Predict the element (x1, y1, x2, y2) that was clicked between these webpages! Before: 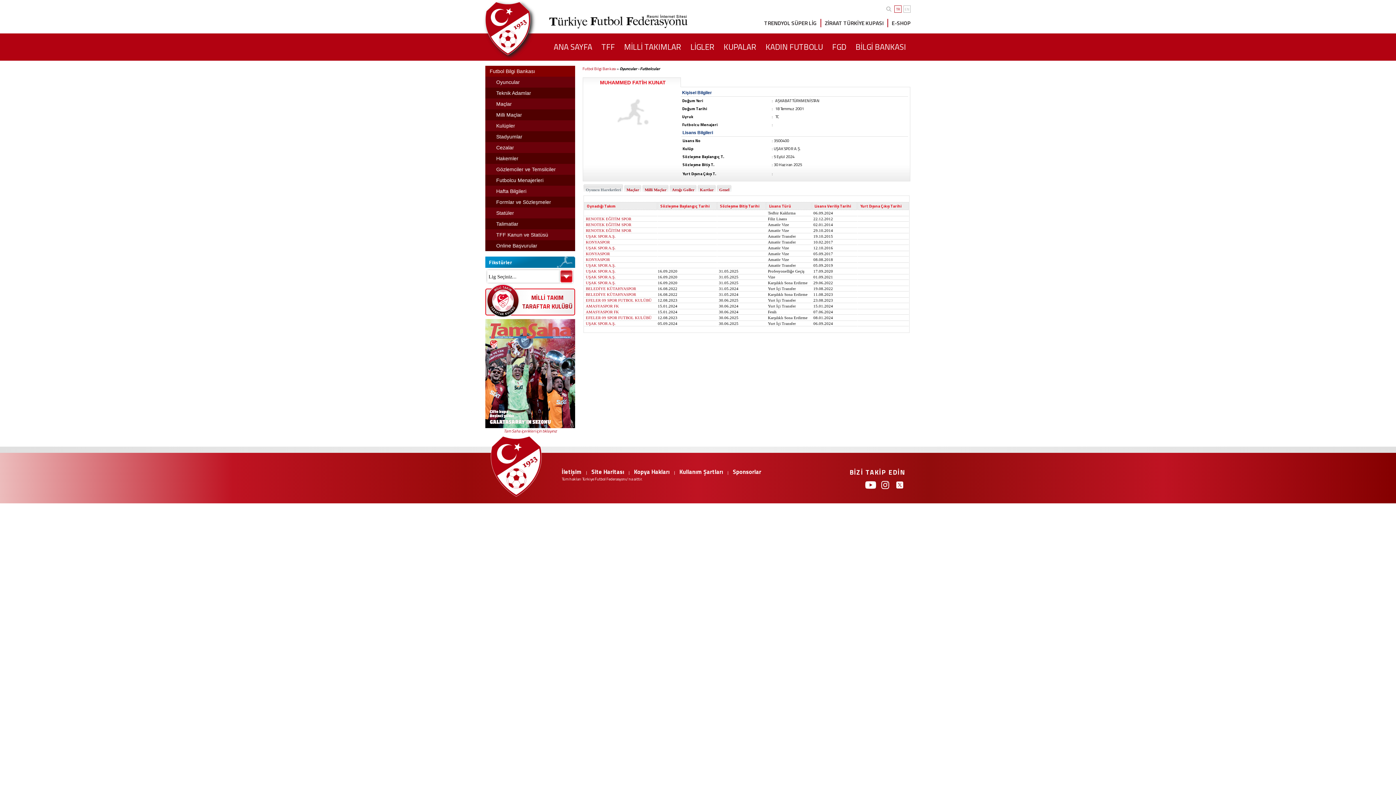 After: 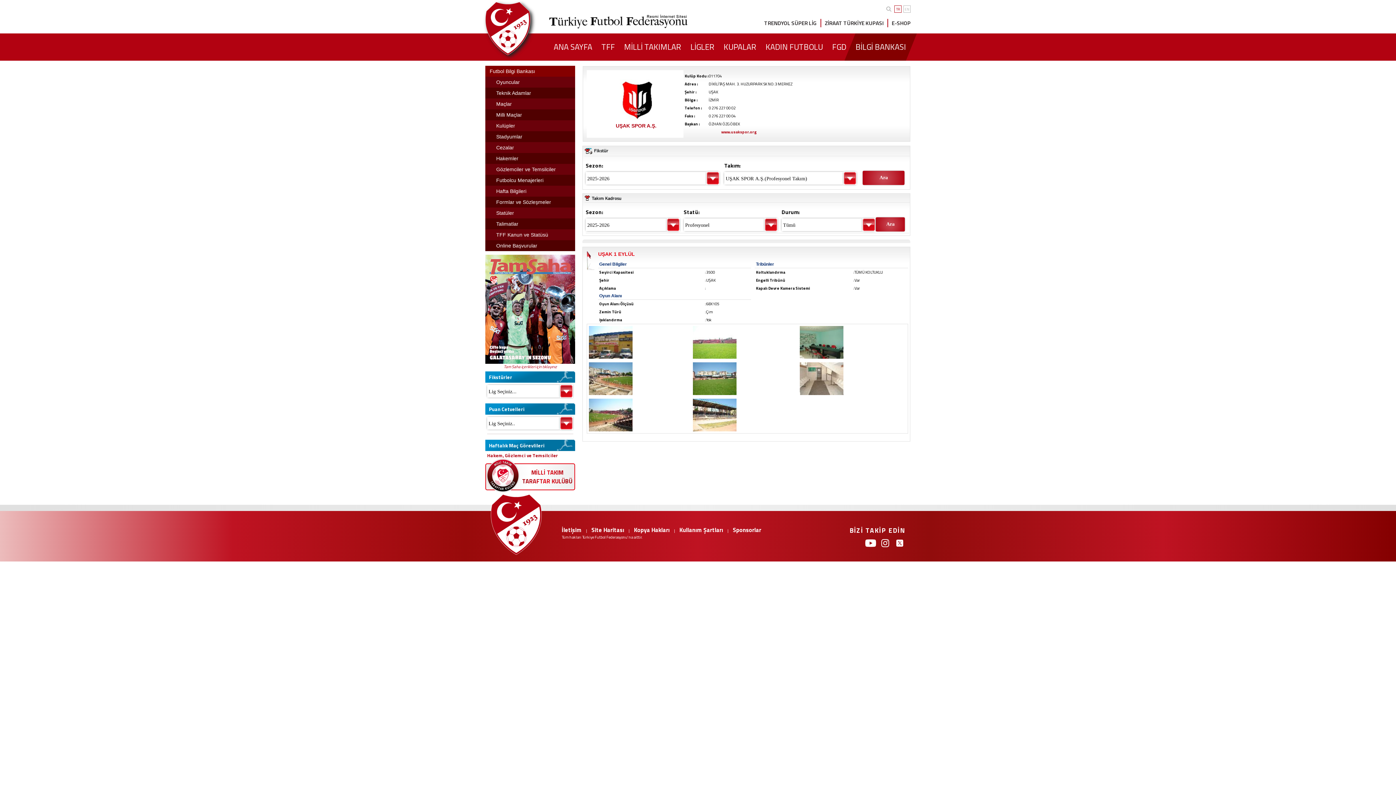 Action: label: UŞAK SPOR A.Ş. bbox: (585, 245, 615, 250)